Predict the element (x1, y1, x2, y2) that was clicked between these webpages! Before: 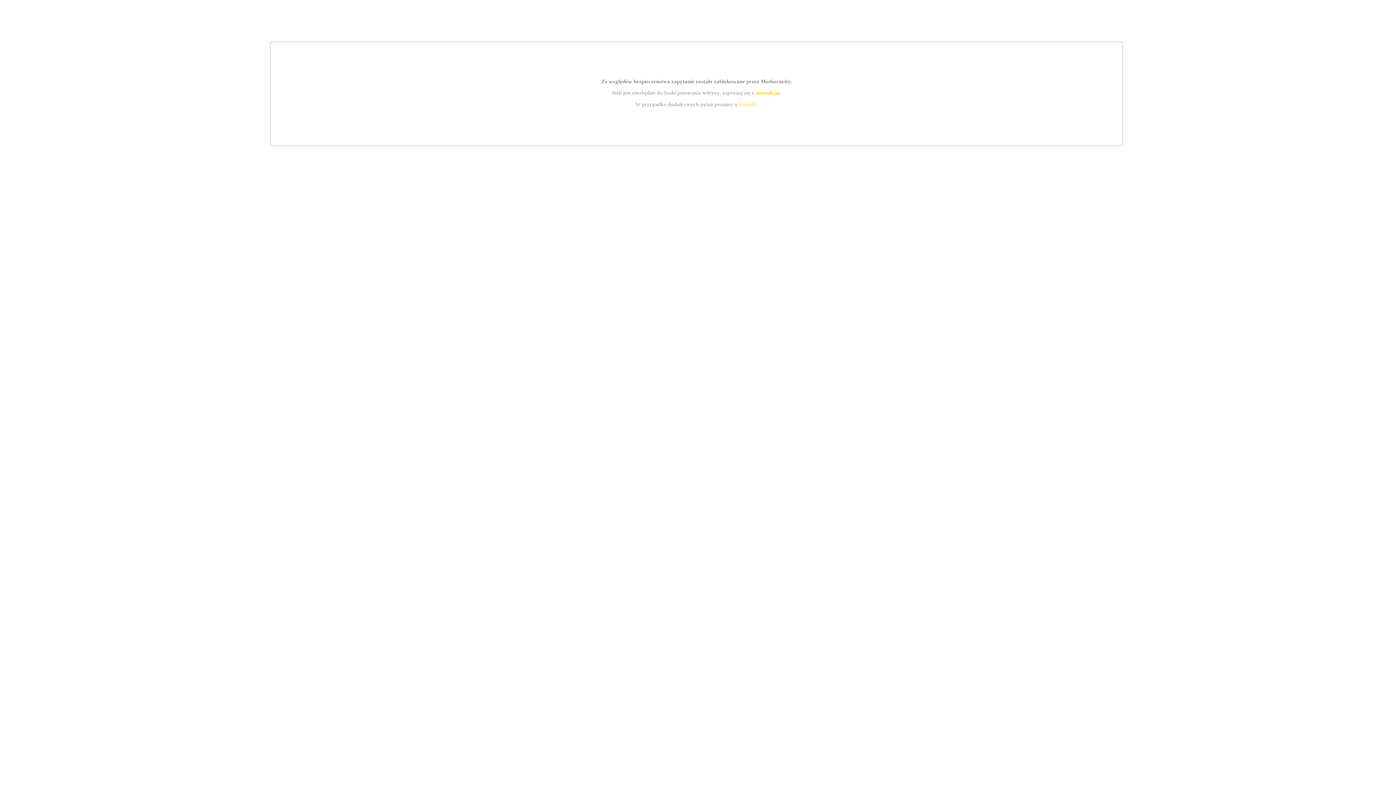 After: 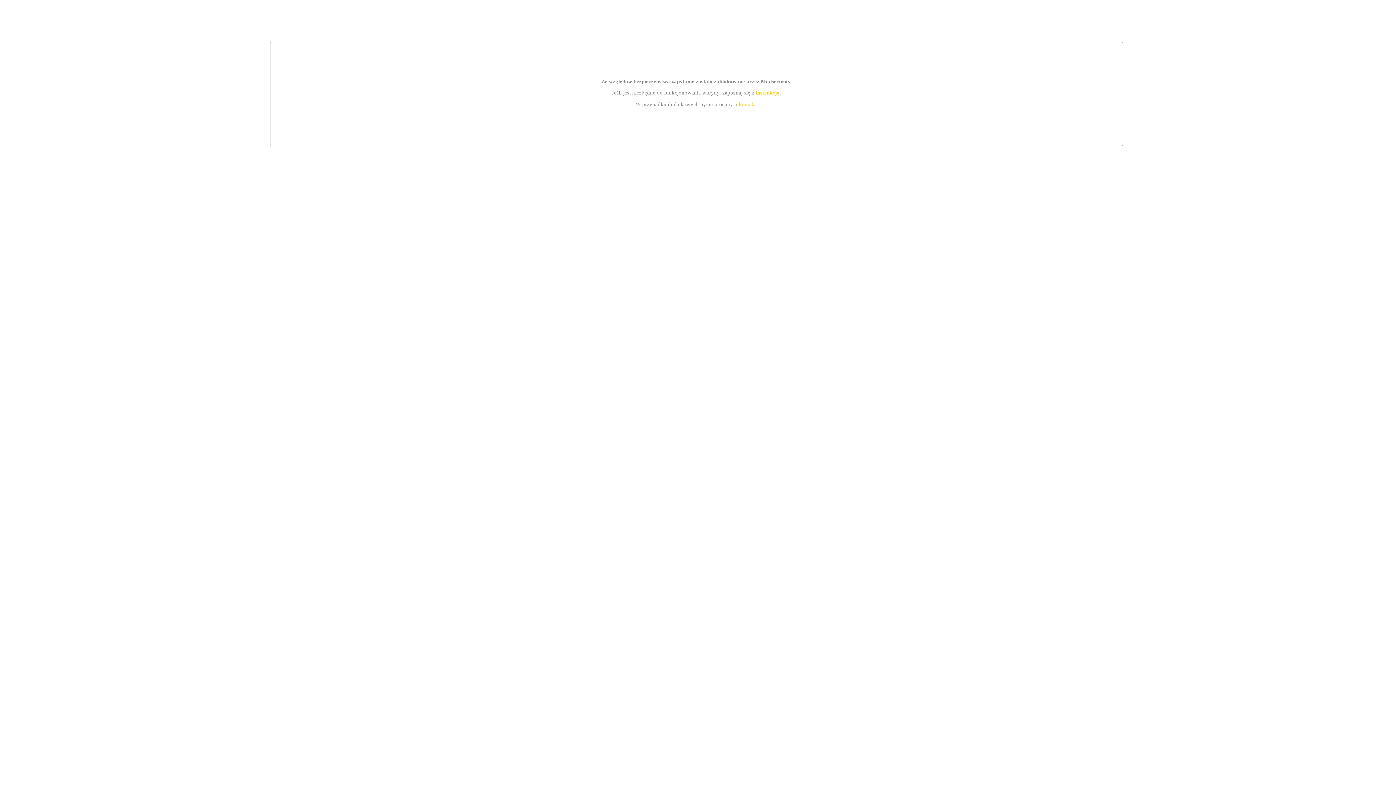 Action: bbox: (755, 89, 779, 95) label: instrukcją